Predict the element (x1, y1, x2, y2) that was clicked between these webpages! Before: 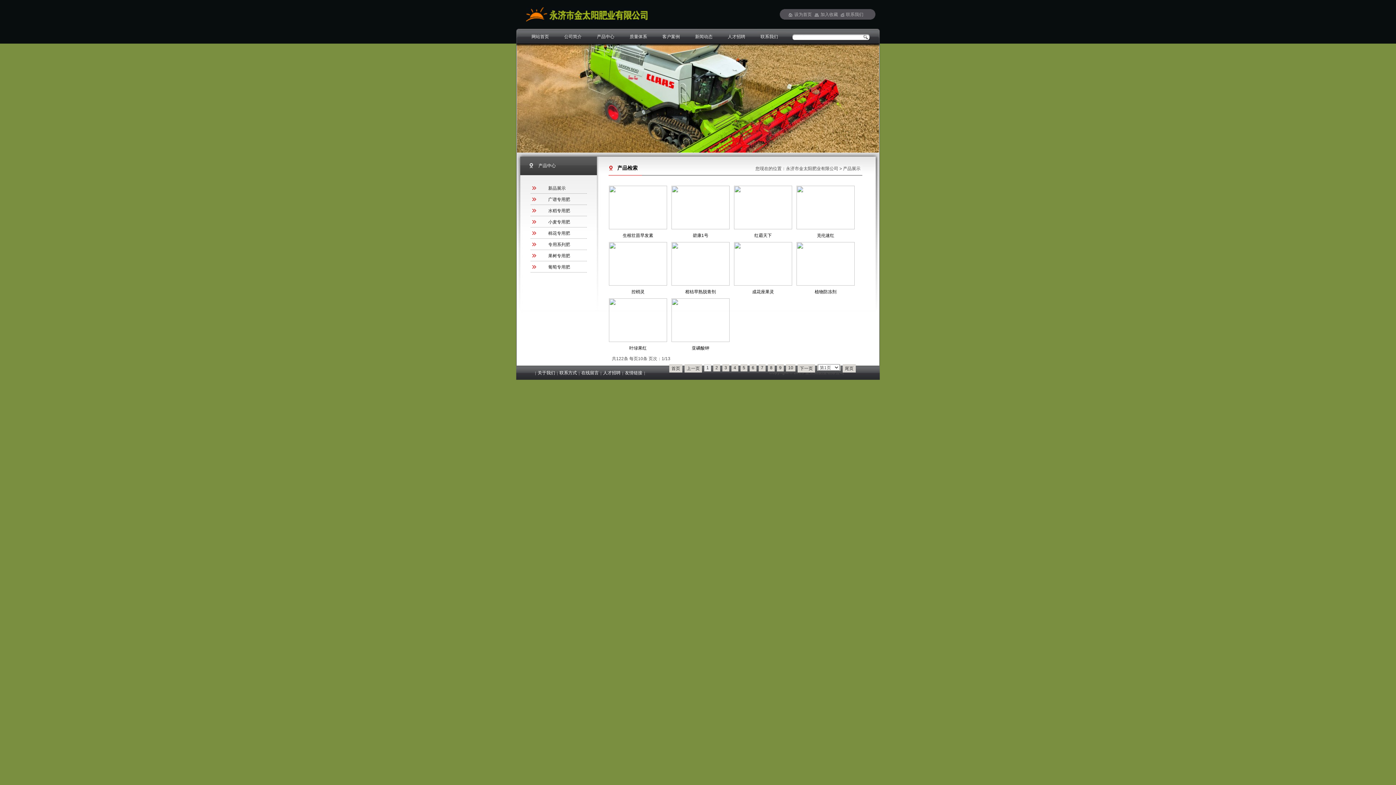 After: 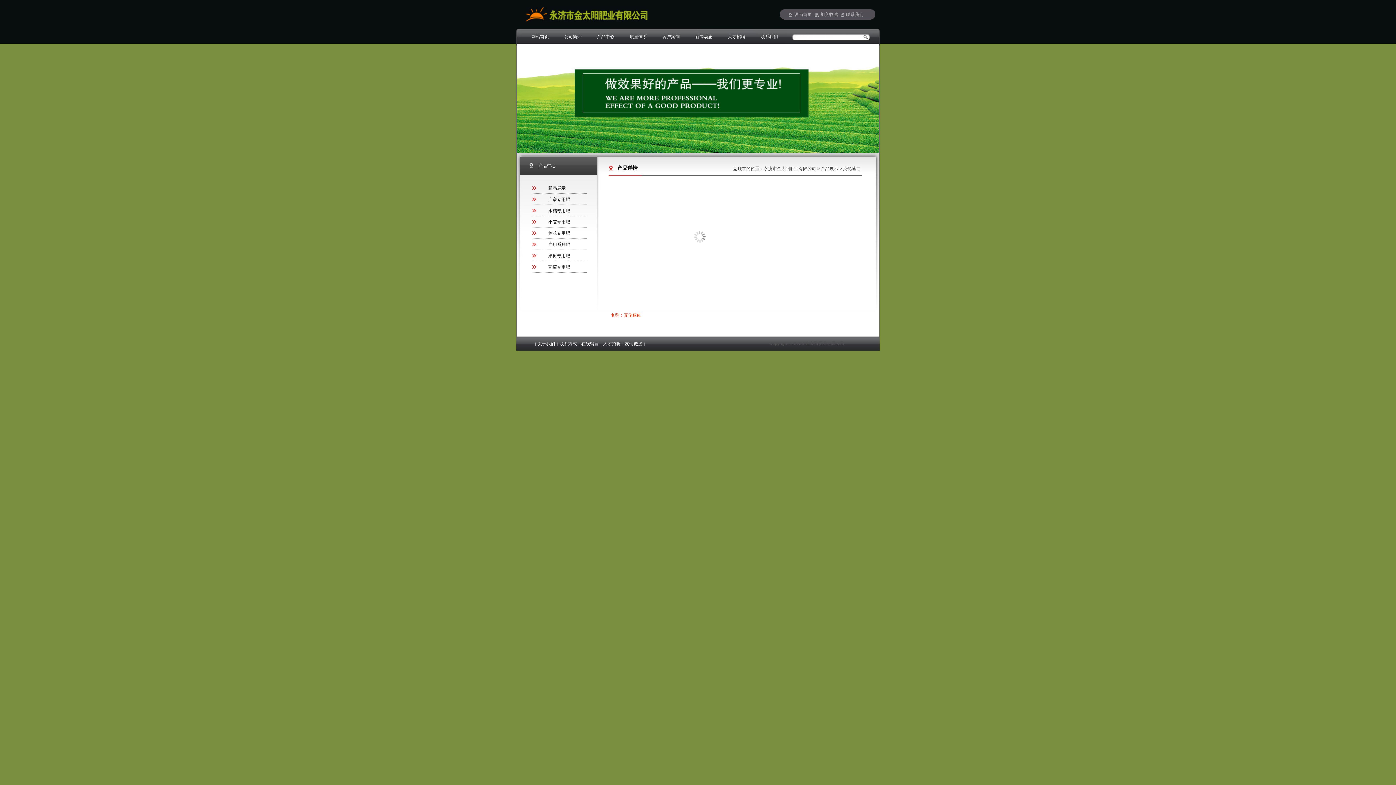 Action: bbox: (796, 225, 854, 230)